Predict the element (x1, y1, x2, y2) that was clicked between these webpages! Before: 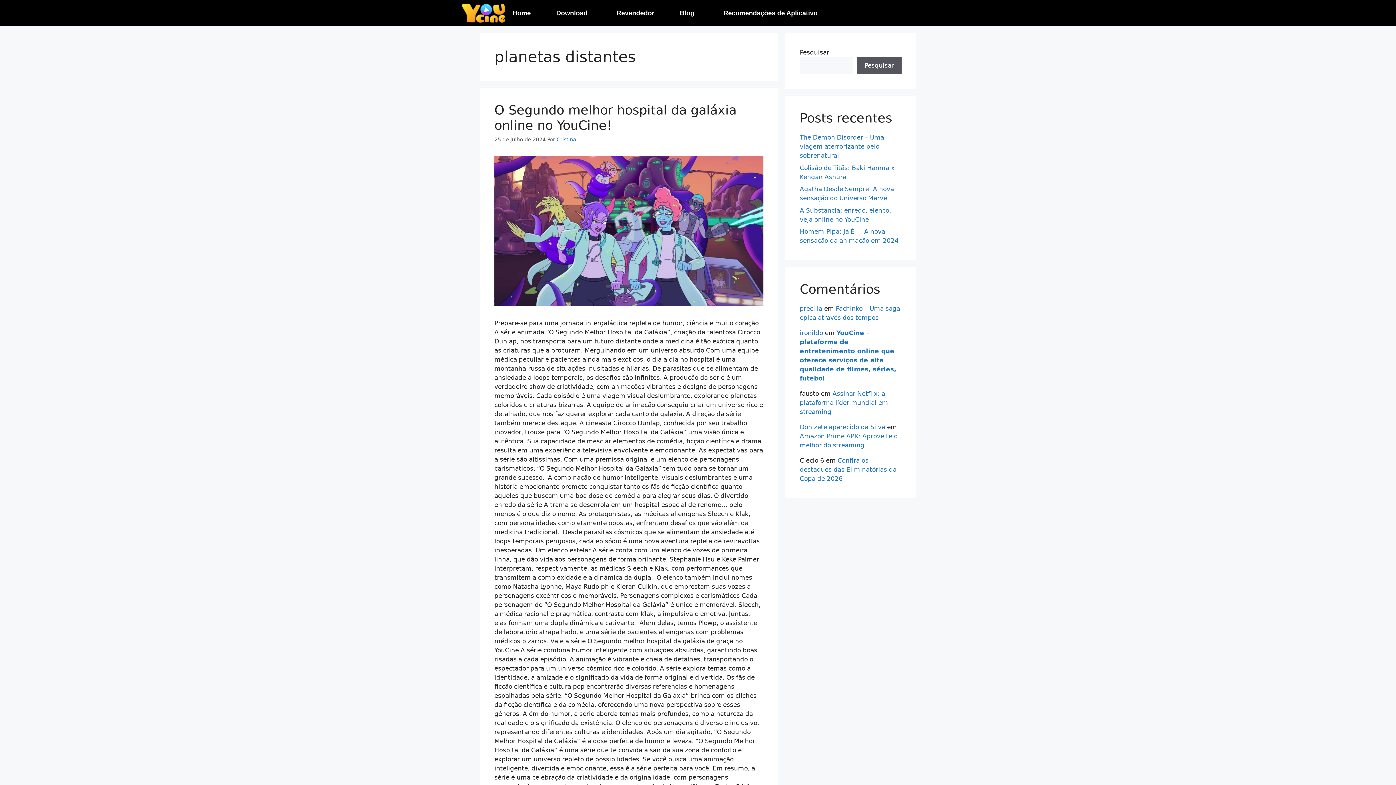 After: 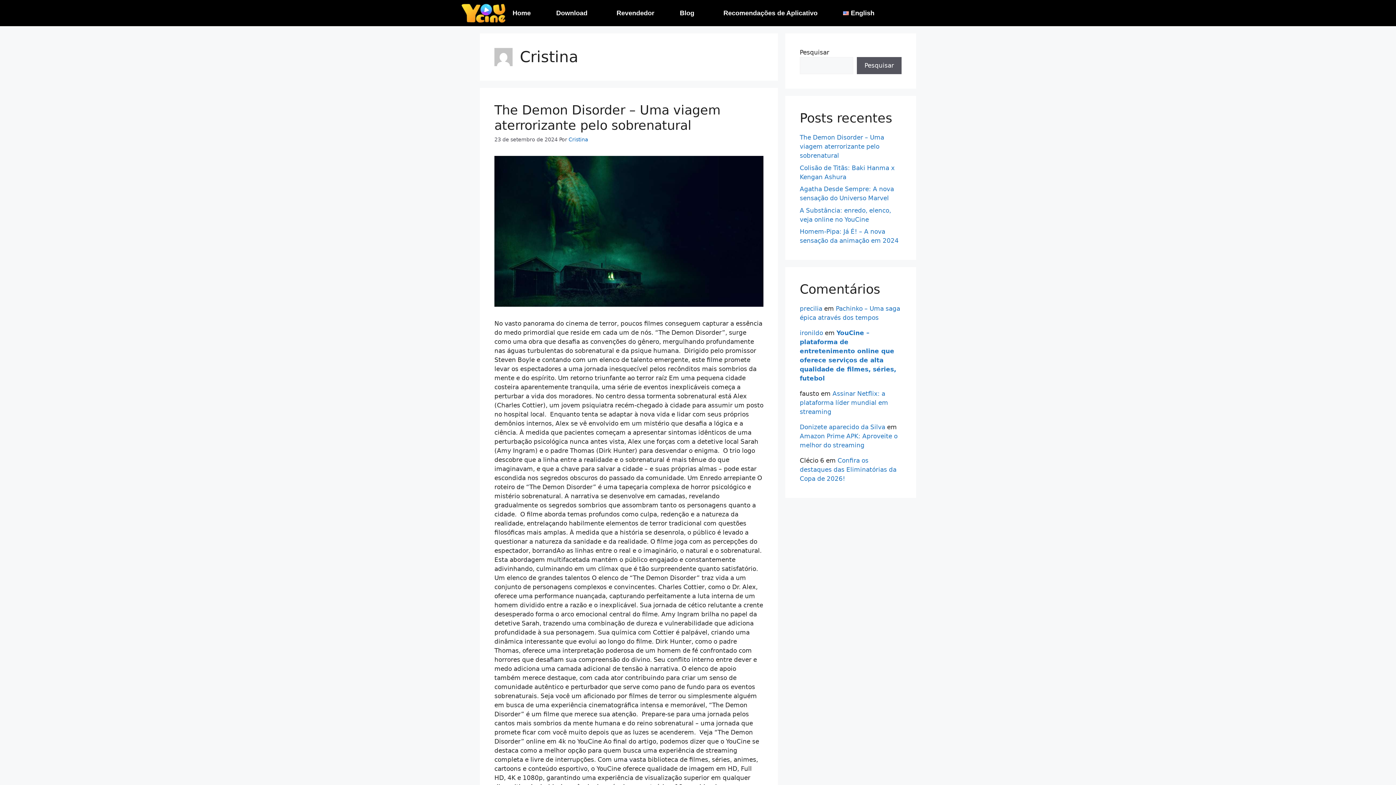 Action: bbox: (556, 136, 576, 142) label: Cristina